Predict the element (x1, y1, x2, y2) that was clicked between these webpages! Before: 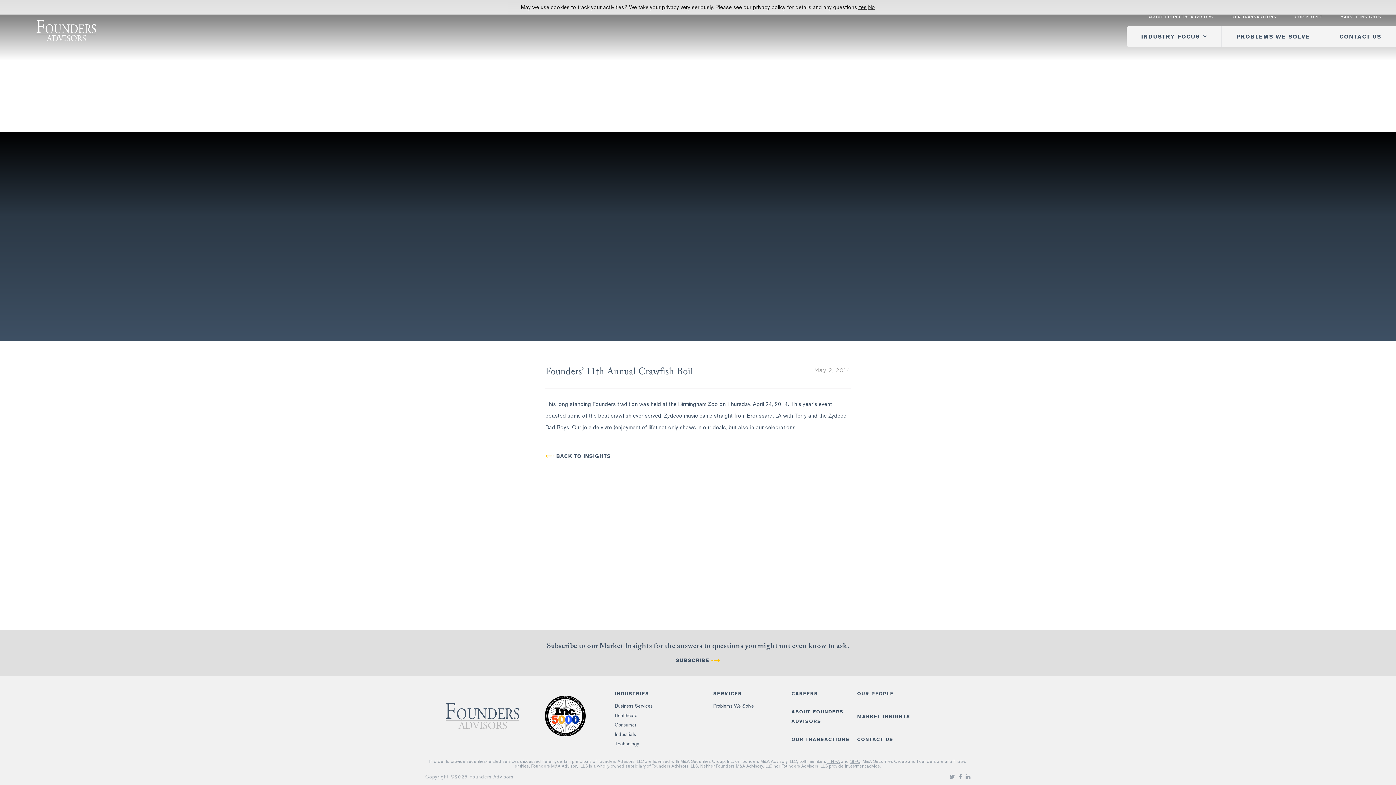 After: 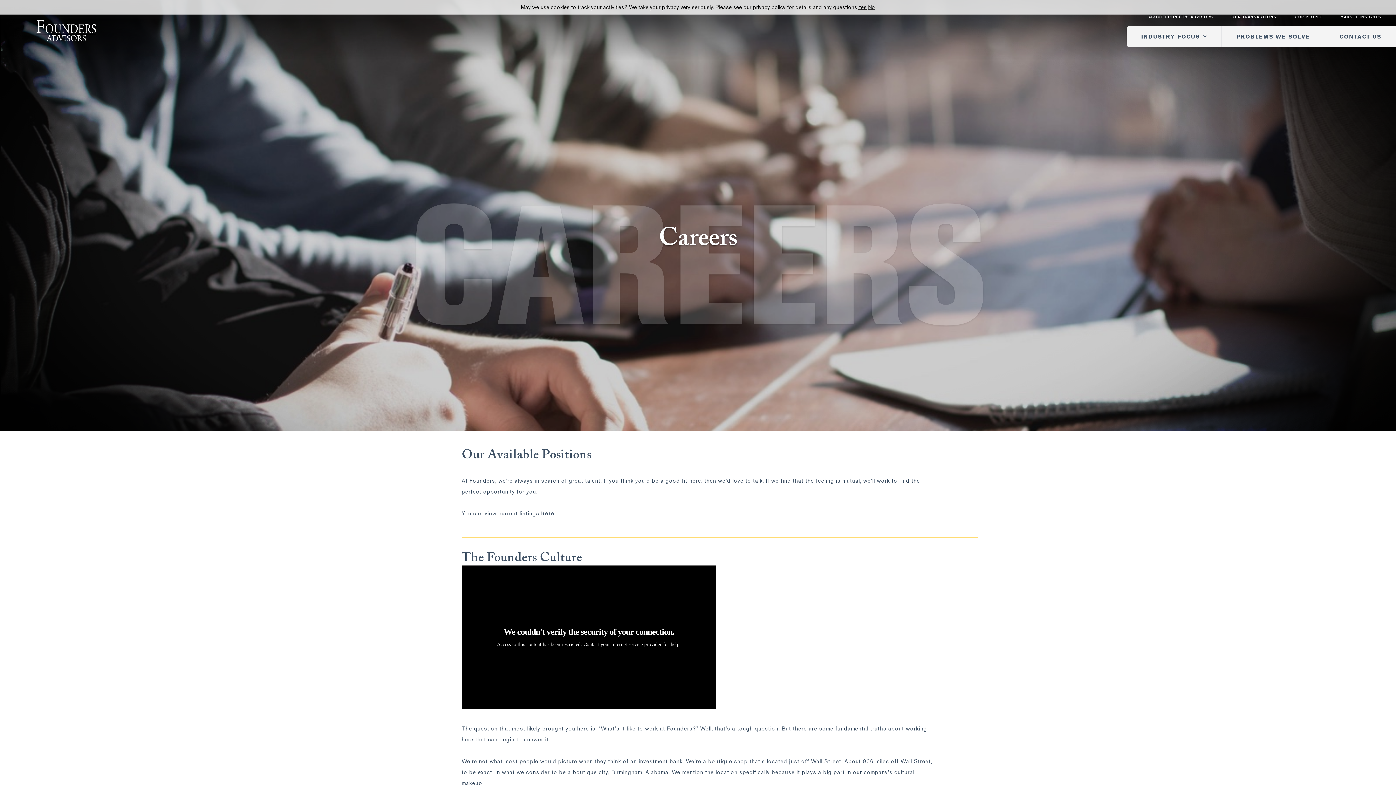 Action: bbox: (791, 689, 818, 699) label: CAREERS